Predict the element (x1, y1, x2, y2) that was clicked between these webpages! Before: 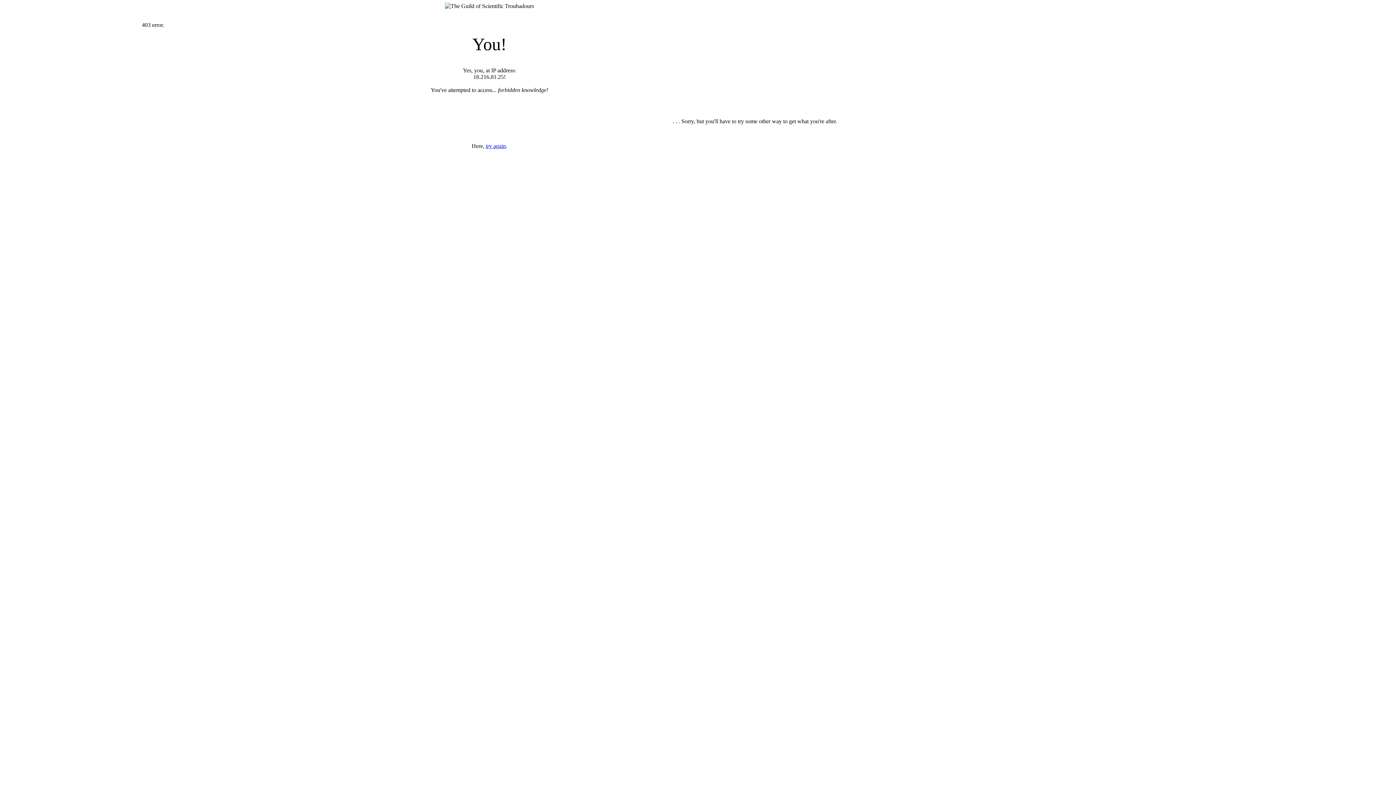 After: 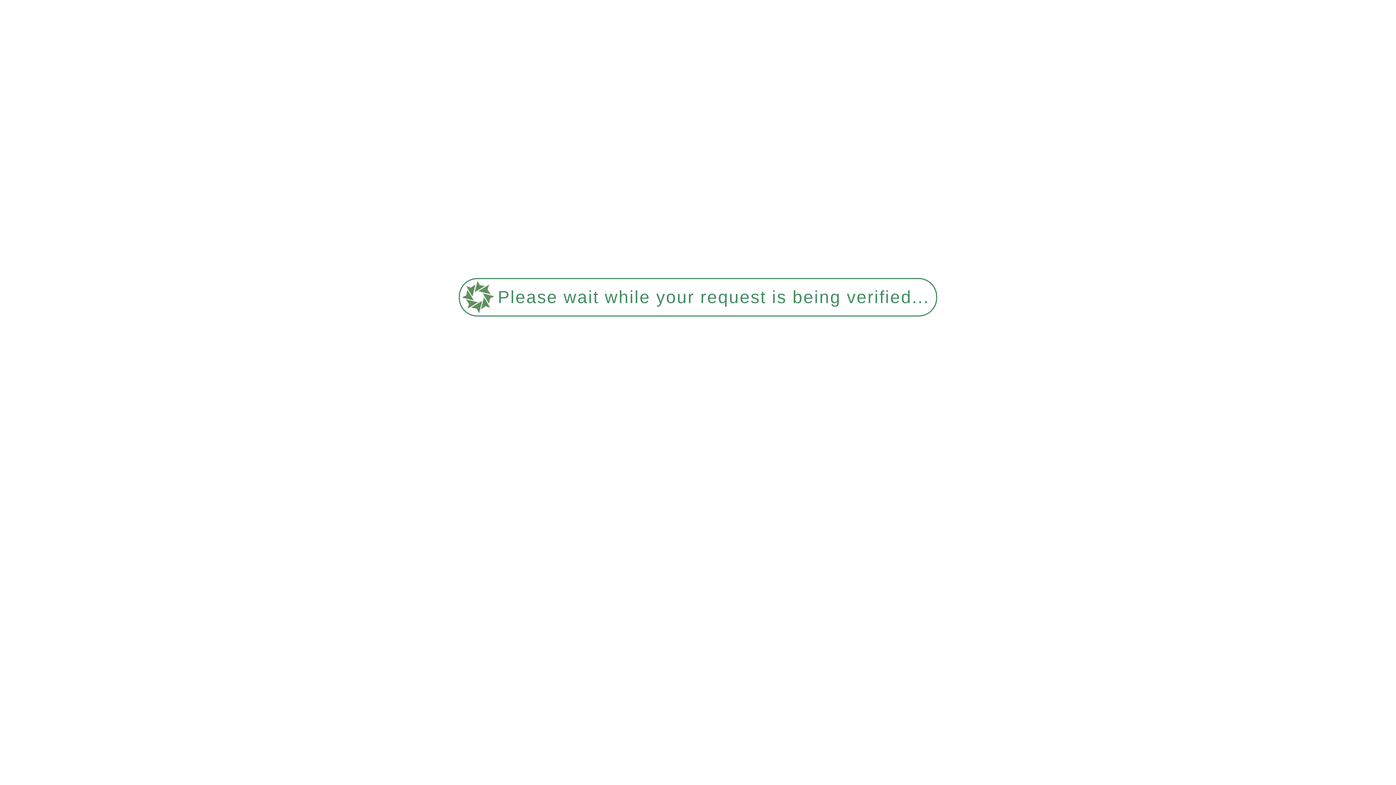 Action: bbox: (485, 142, 505, 149) label: try again